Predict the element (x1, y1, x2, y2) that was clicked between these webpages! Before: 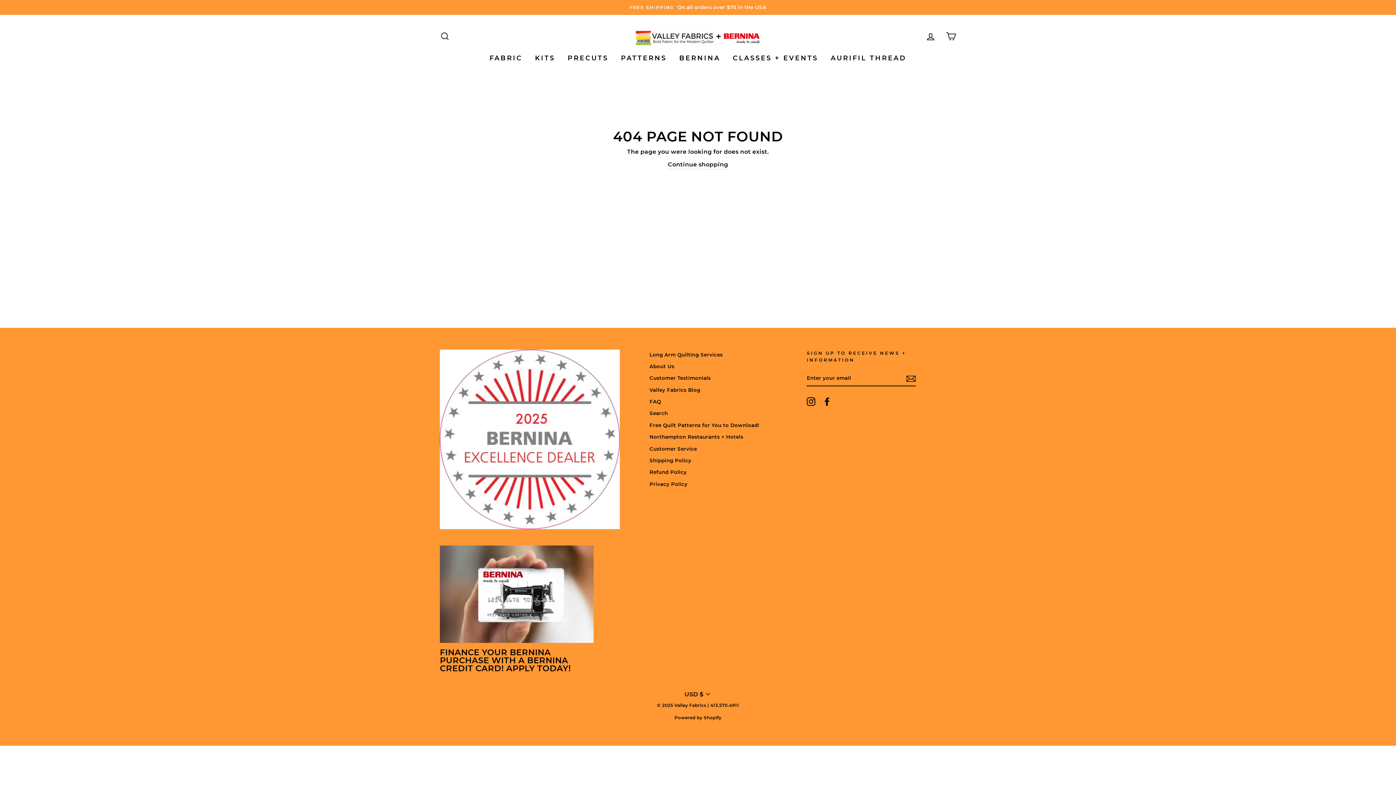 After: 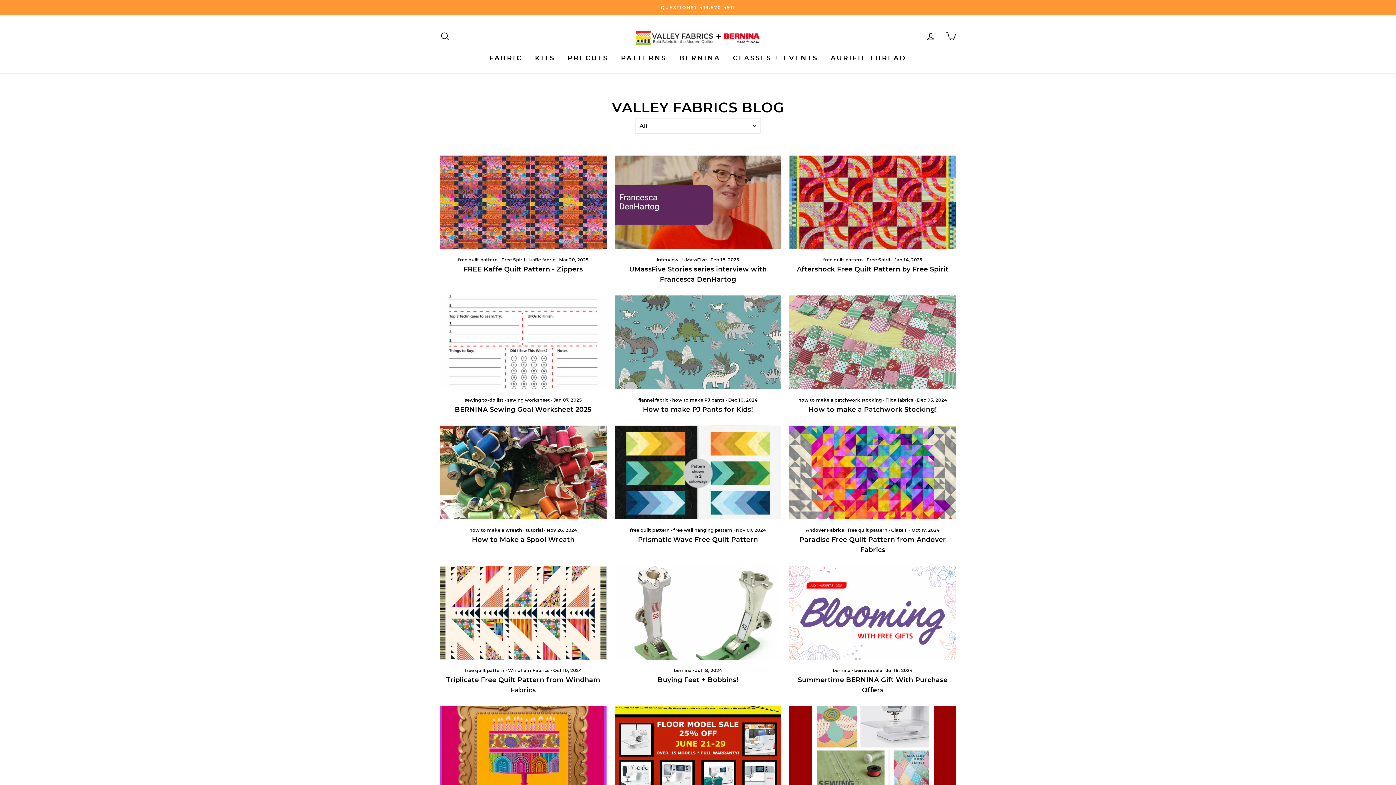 Action: label: Valley Fabrics Blog bbox: (649, 384, 700, 395)